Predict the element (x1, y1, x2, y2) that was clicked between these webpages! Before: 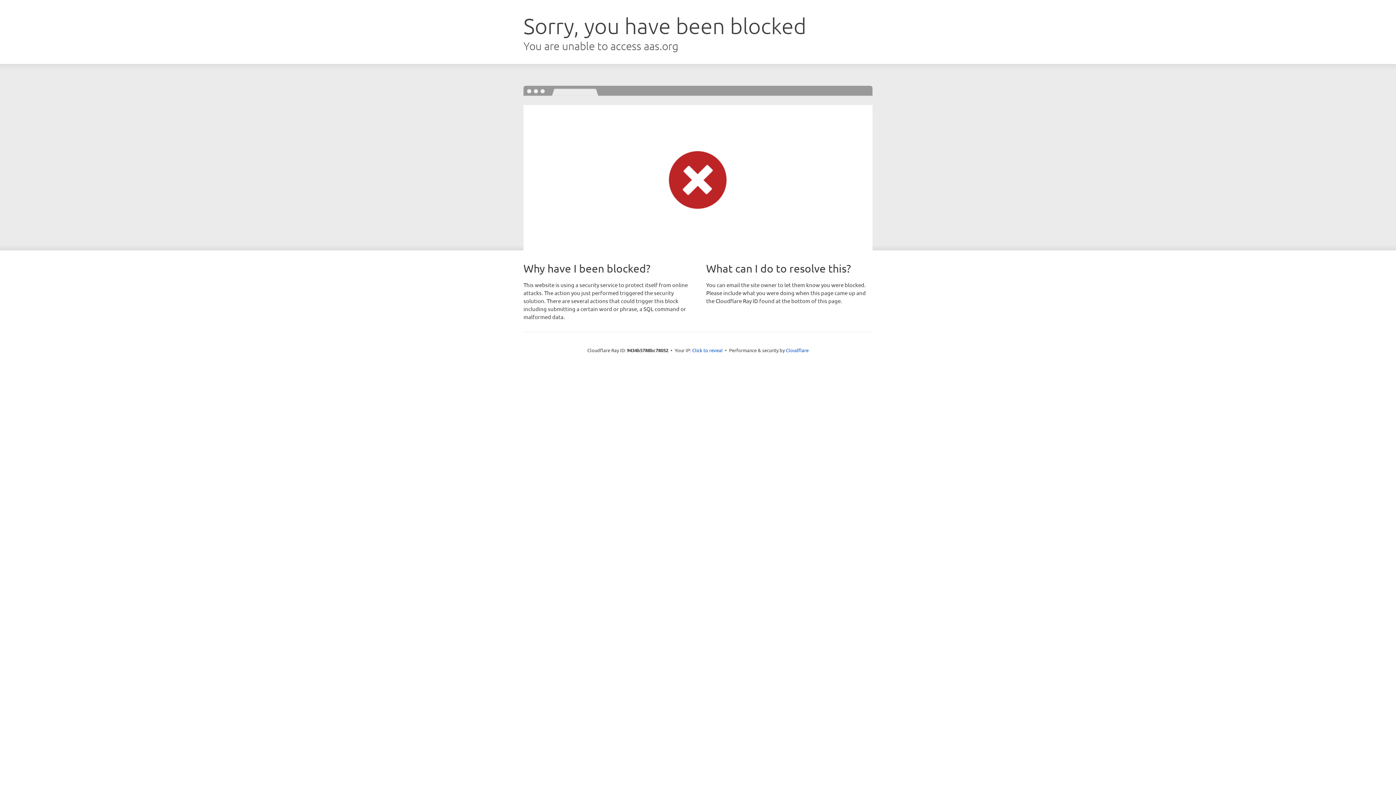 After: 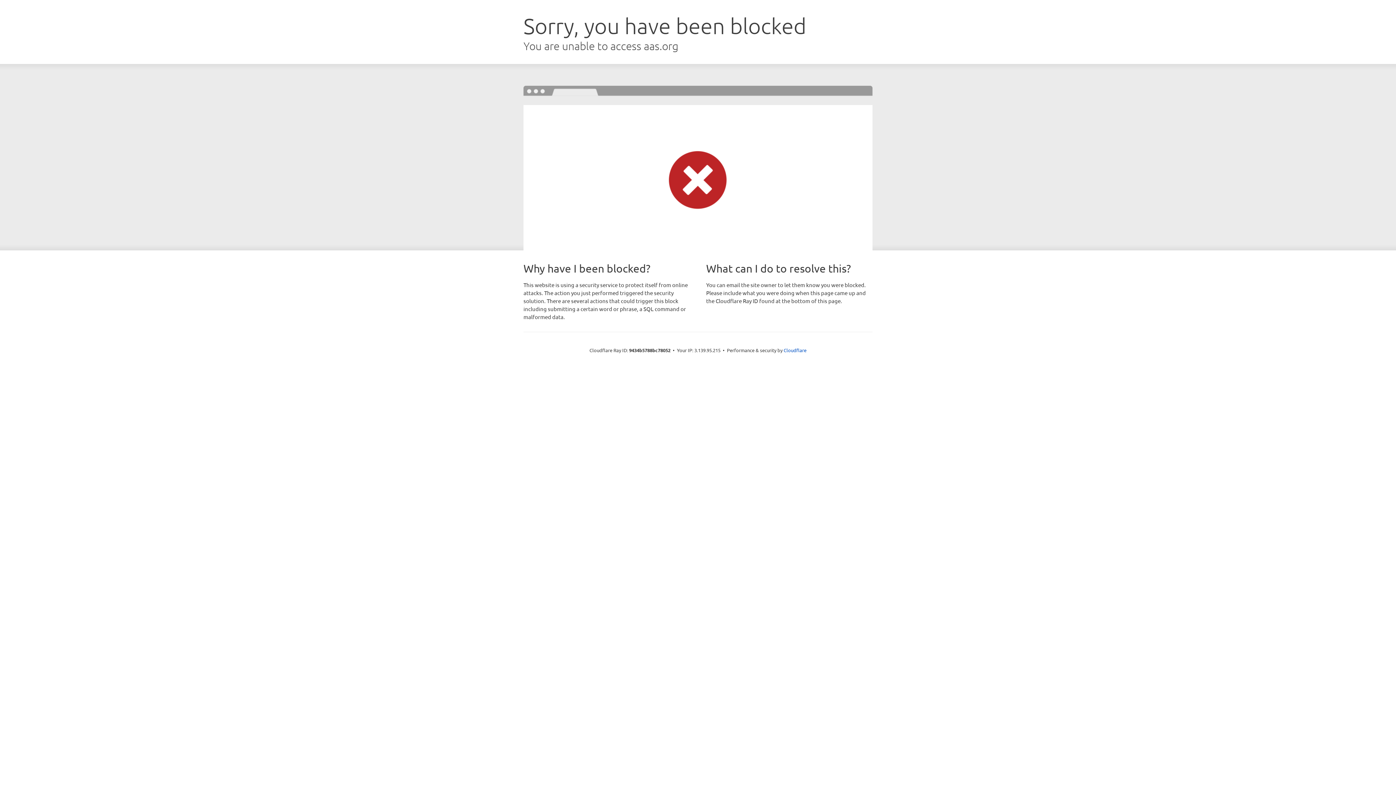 Action: label: Click to reveal bbox: (692, 346, 722, 353)